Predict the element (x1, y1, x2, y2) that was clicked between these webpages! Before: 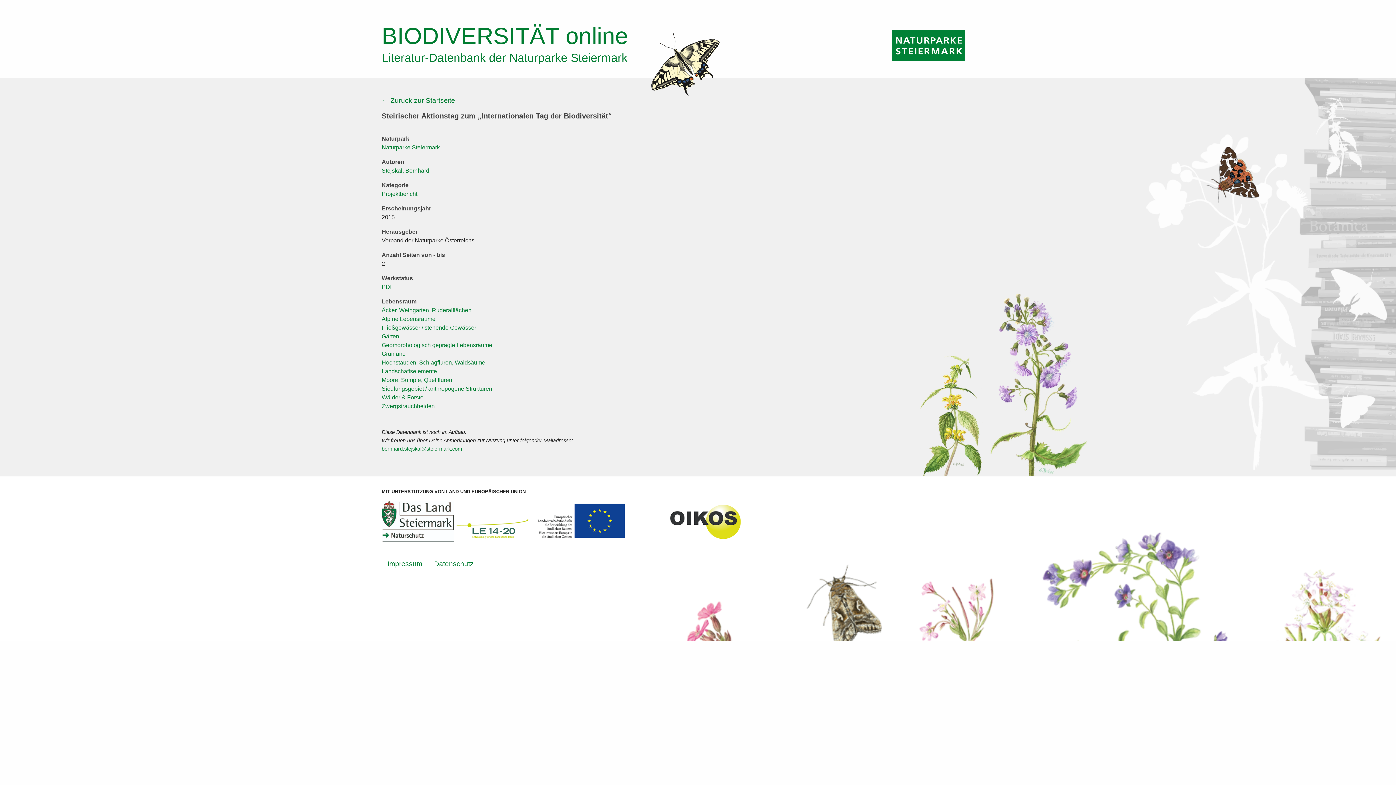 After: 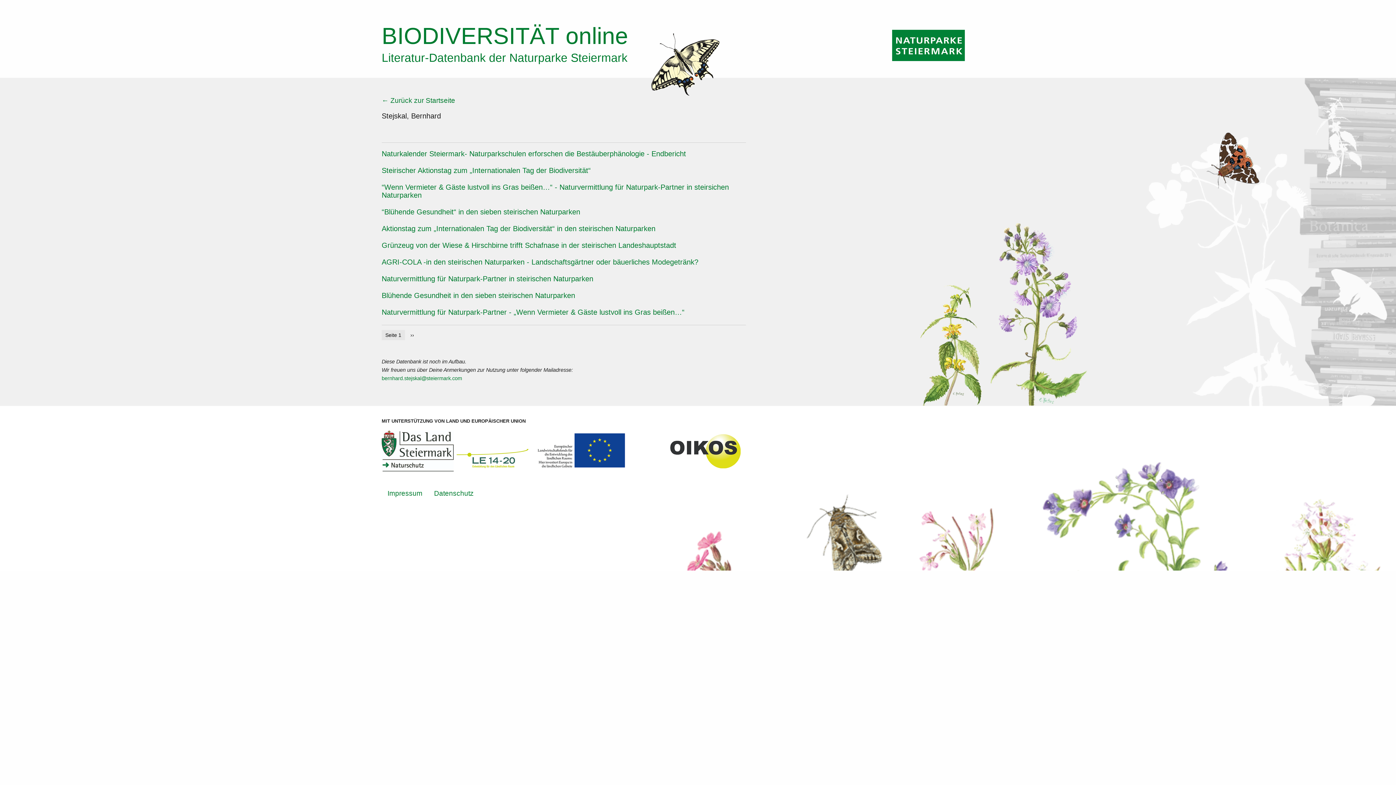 Action: label: Stejskal, Bernhard bbox: (381, 167, 429, 173)